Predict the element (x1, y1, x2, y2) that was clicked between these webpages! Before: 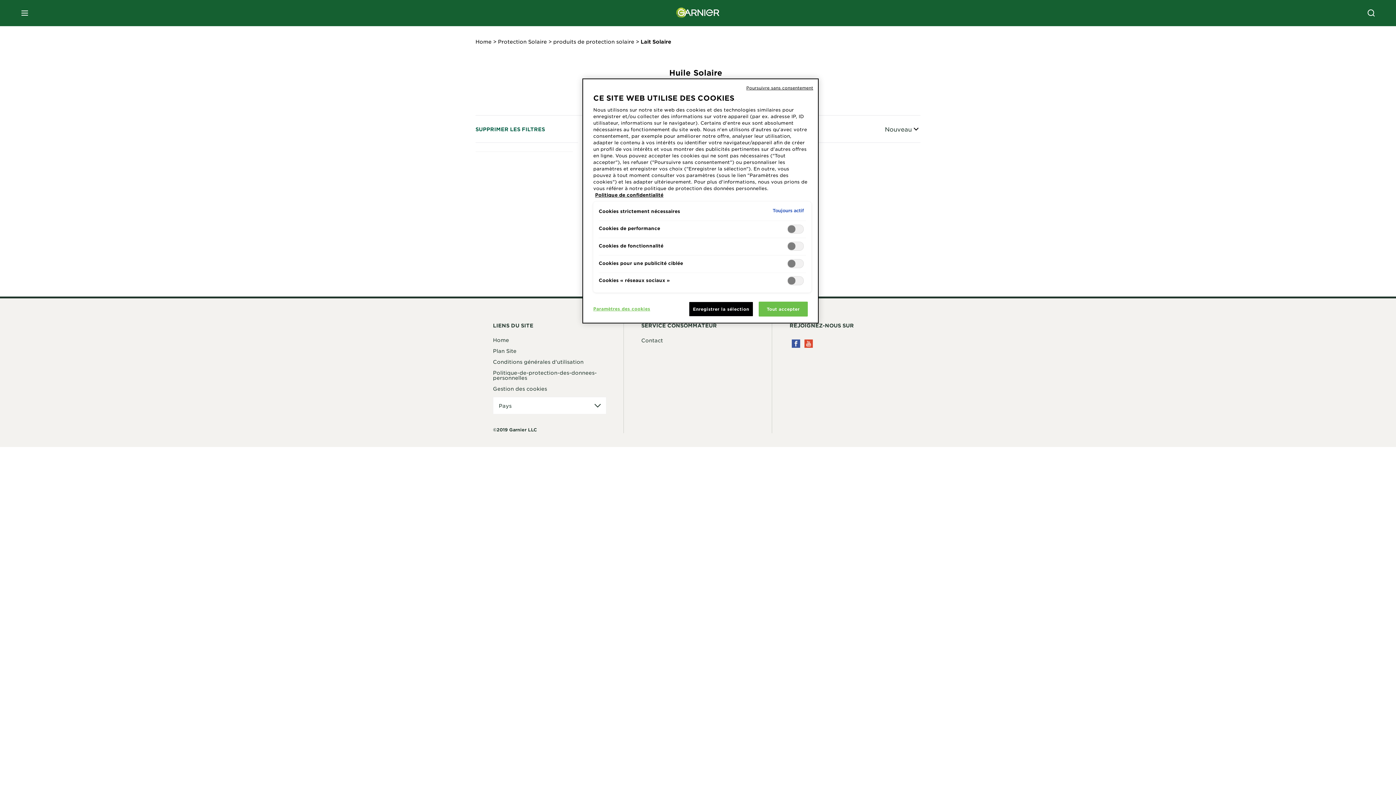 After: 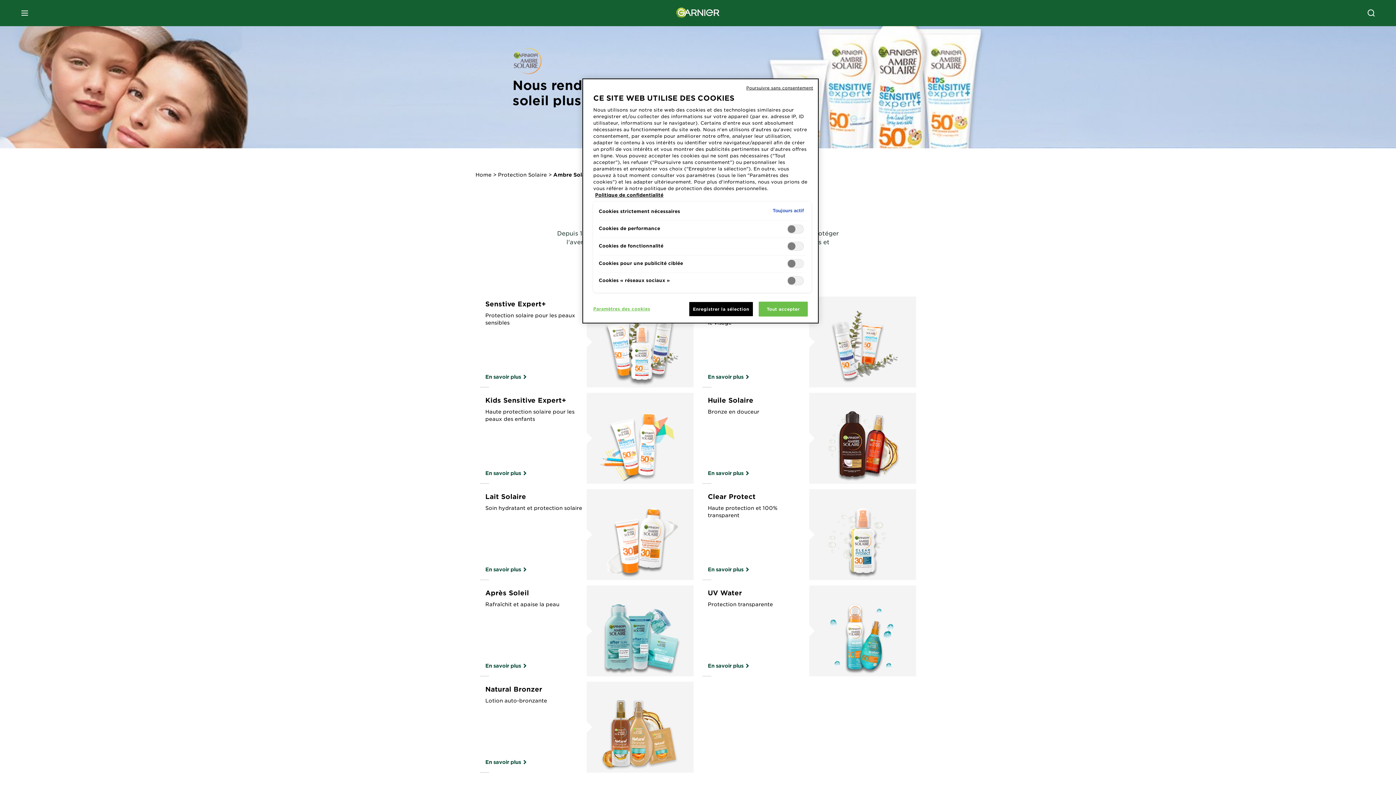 Action: label: produits de protection solaire bbox: (553, 38, 634, 44)